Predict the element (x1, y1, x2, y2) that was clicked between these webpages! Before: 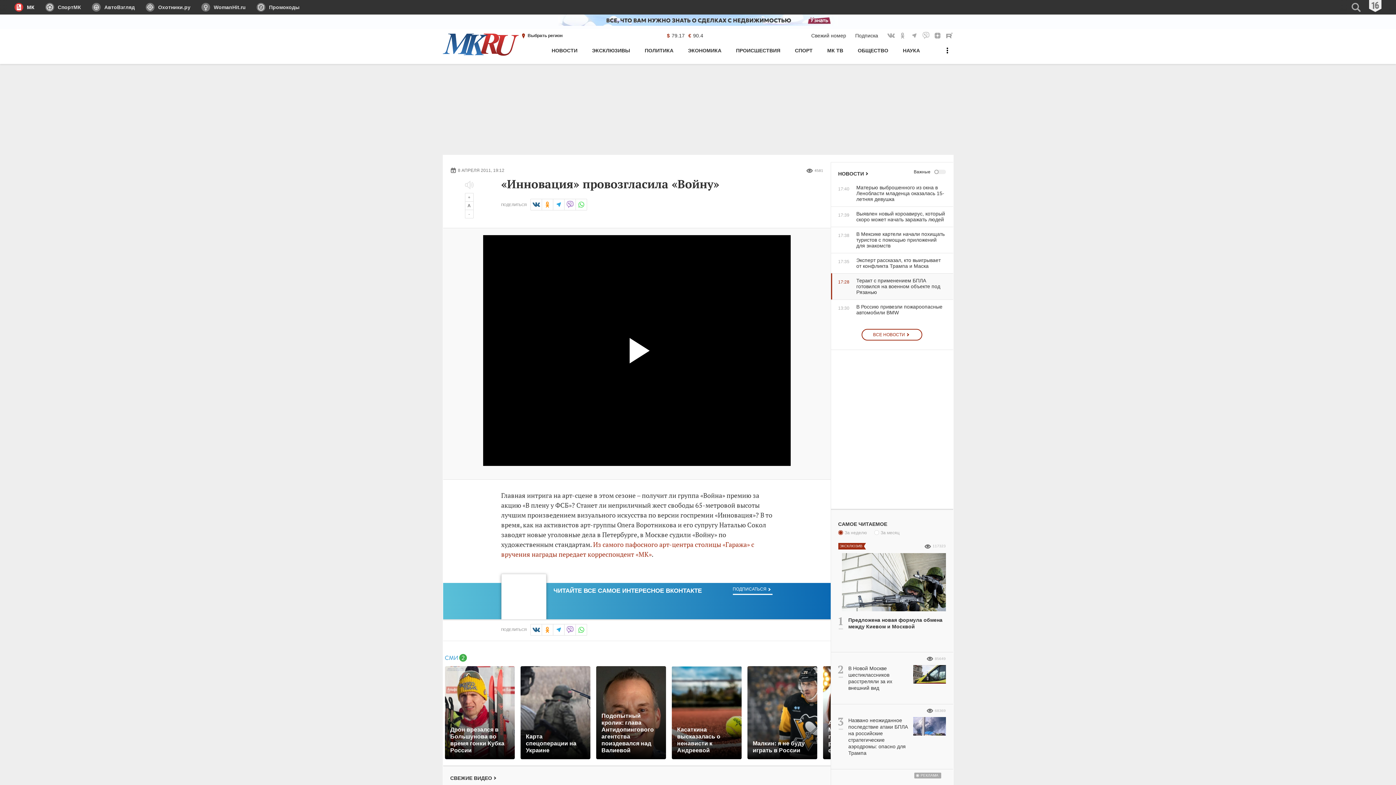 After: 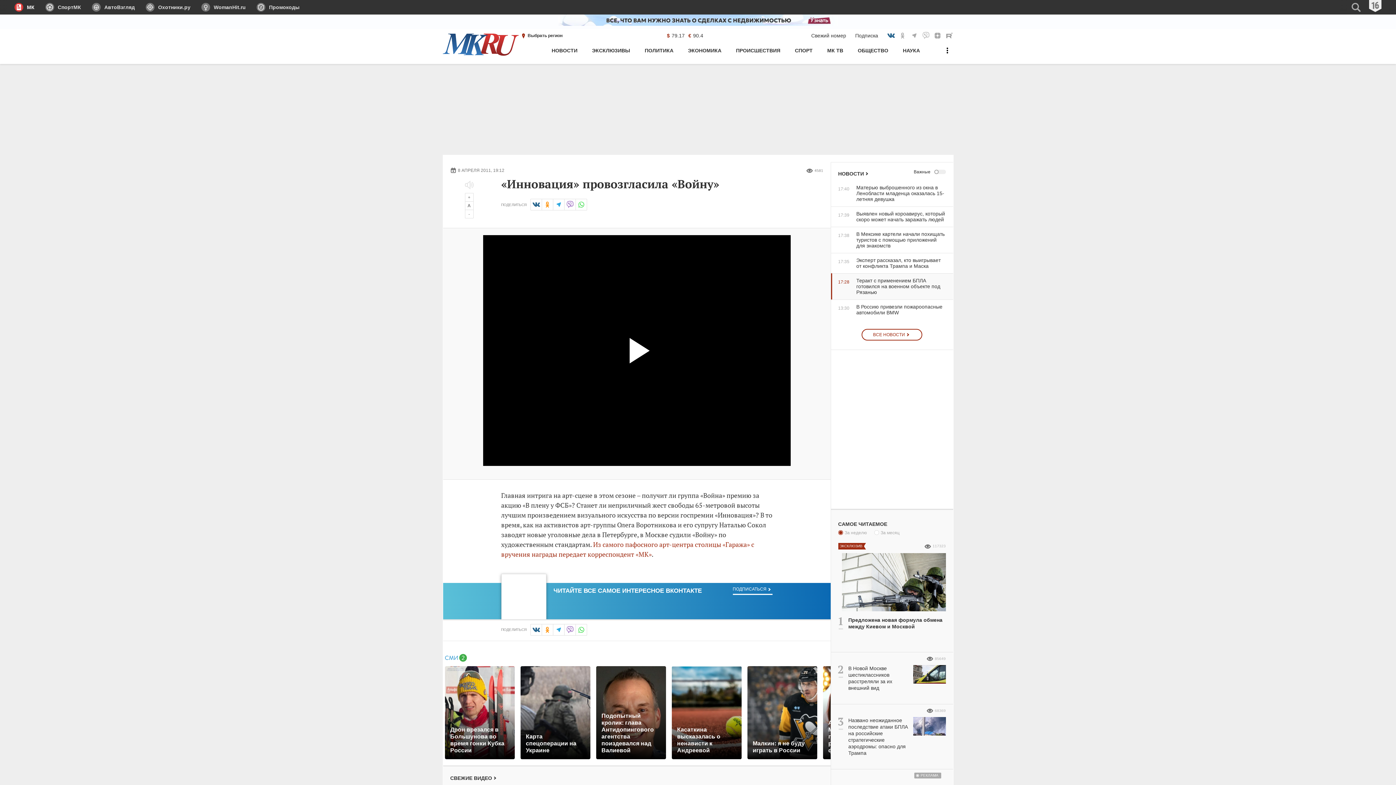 Action: label: МК Вконтакте bbox: (887, 31, 895, 39)